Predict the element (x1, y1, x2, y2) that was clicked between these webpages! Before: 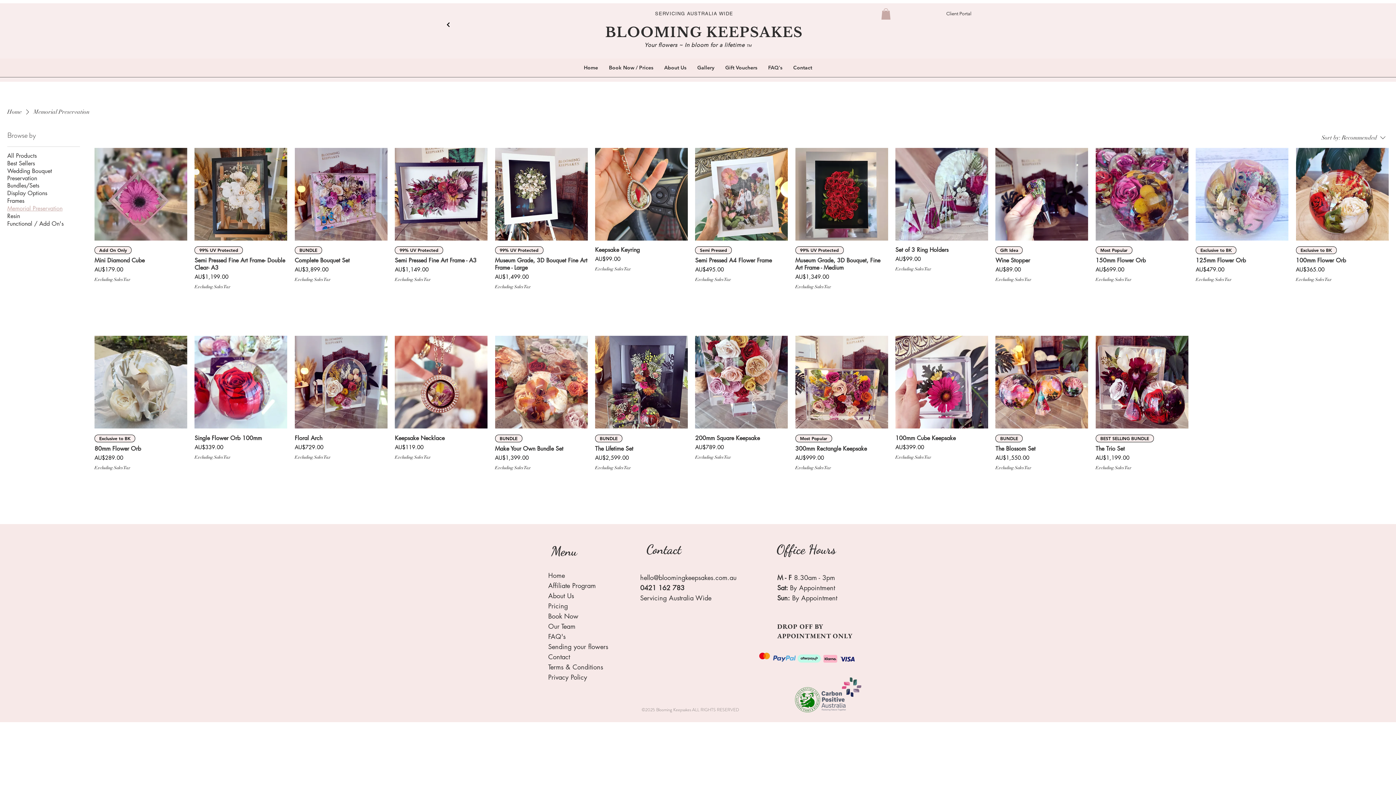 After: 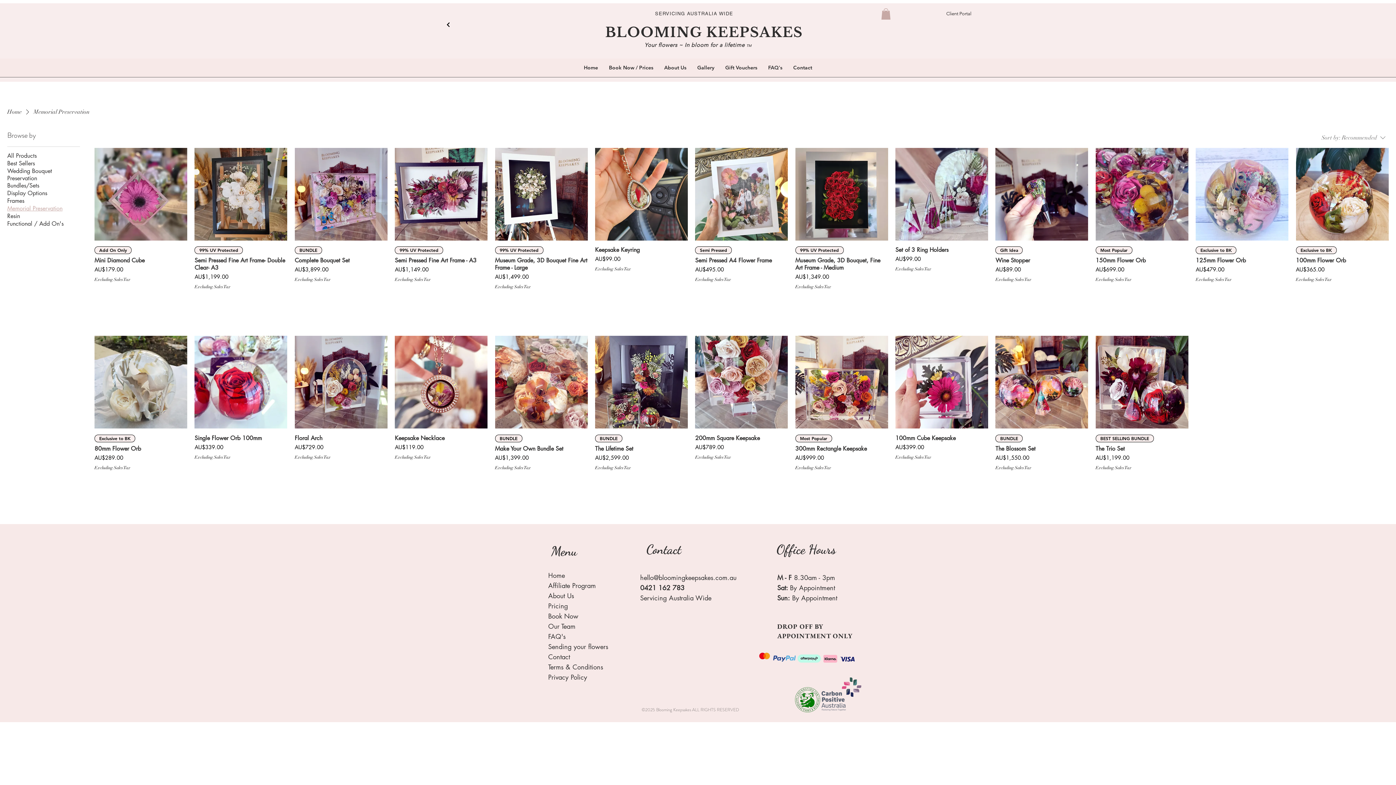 Action: bbox: (1309, 130, 1389, 145) label: Sort by:
Recommended